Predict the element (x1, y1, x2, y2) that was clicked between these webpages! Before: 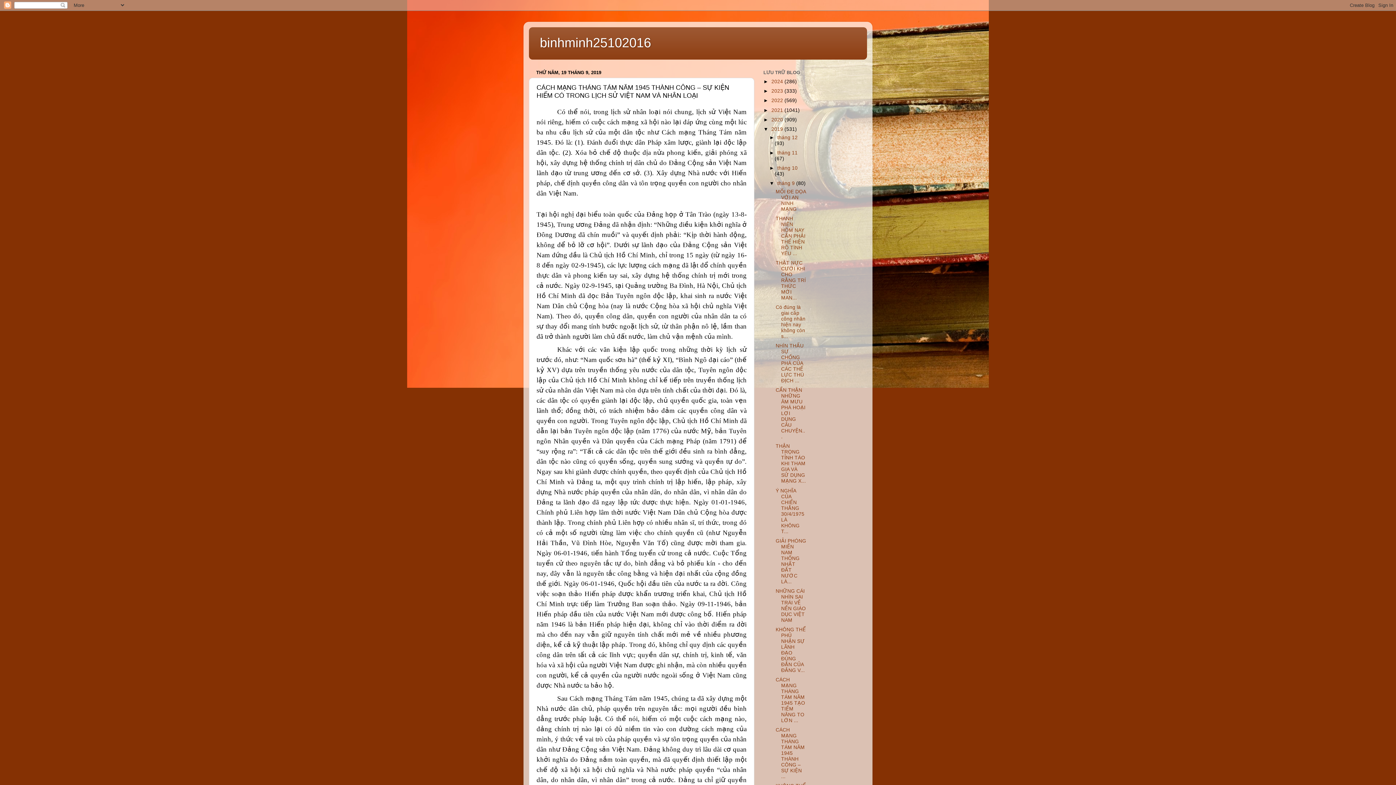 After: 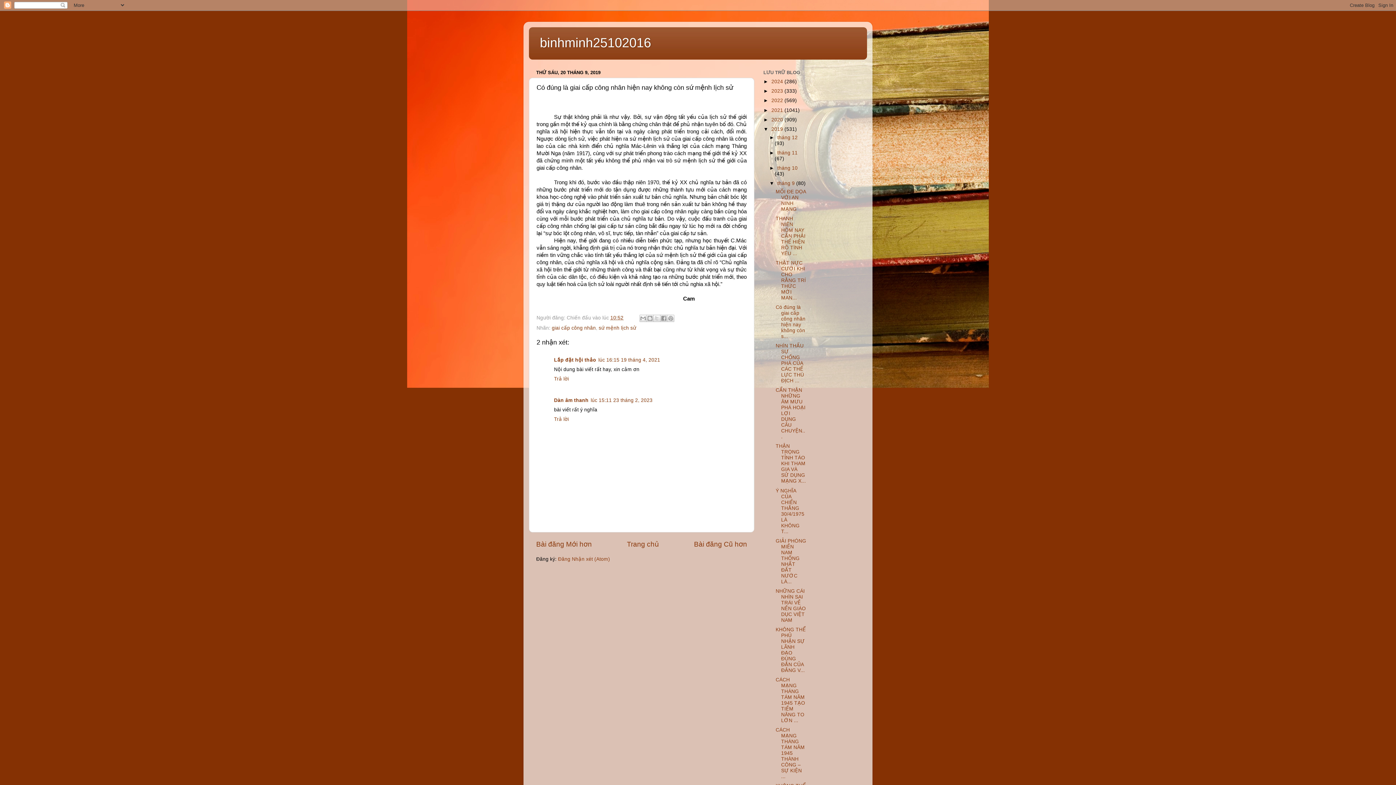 Action: bbox: (775, 304, 805, 339) label: Có đúng là giai cấp công nhân hiện nay không còn s...